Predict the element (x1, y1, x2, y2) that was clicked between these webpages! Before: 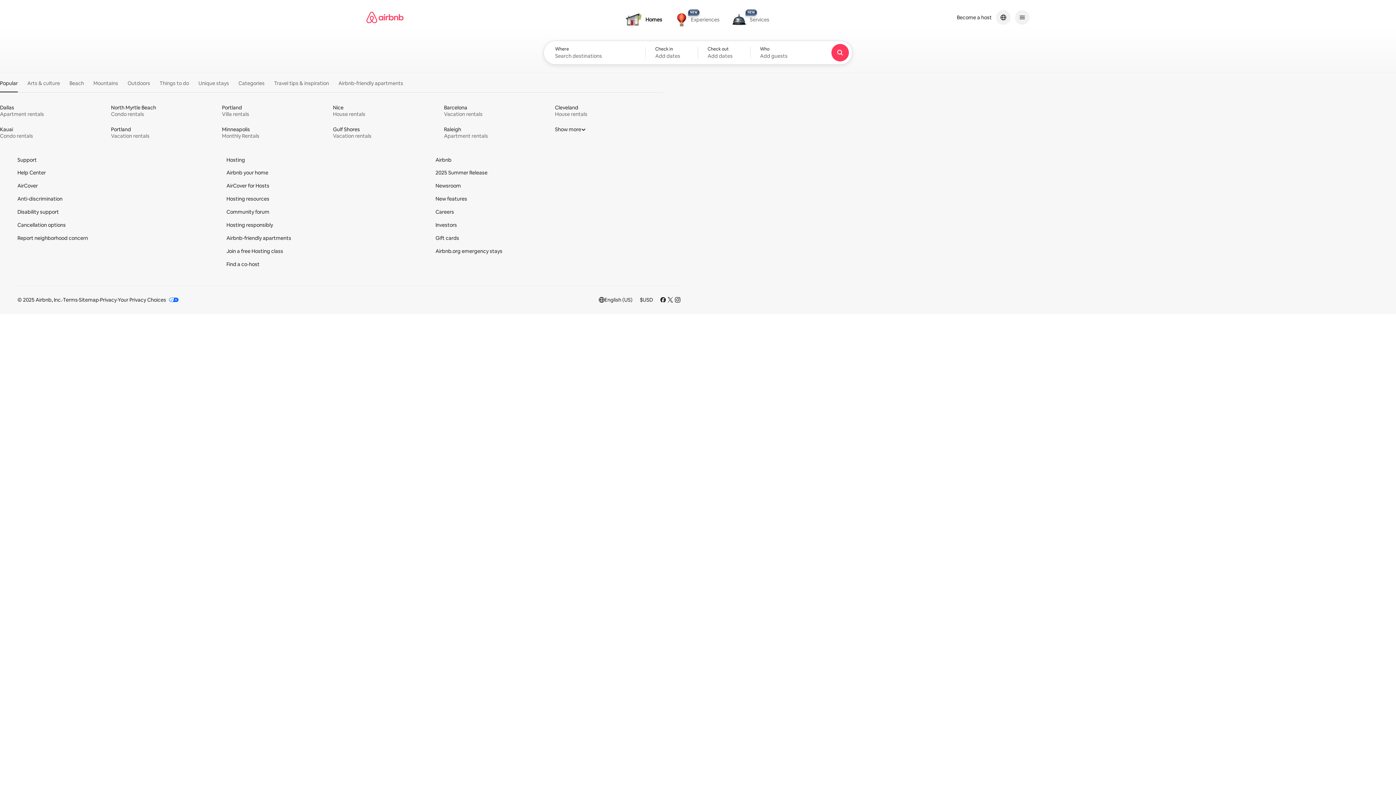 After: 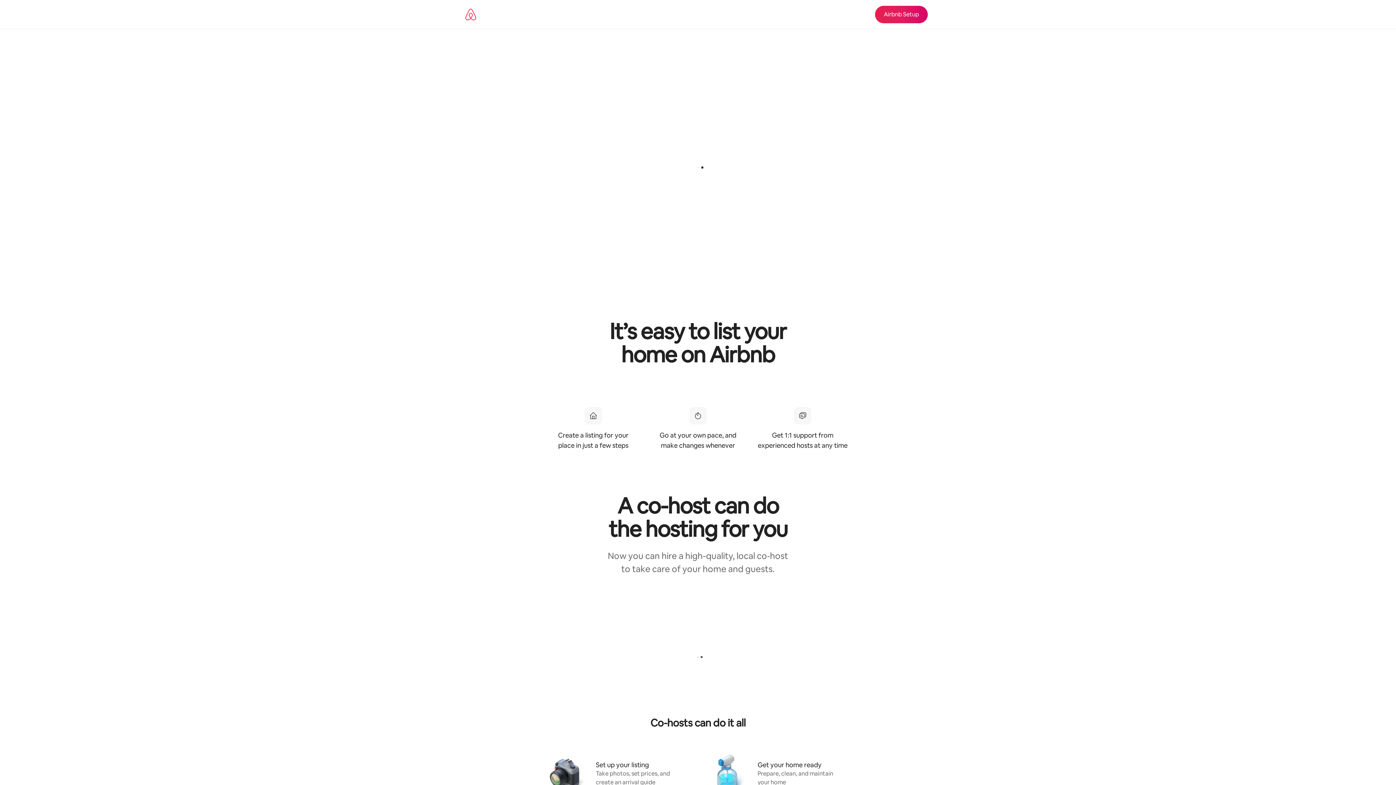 Action: label: Airbnb your home bbox: (226, 169, 268, 176)